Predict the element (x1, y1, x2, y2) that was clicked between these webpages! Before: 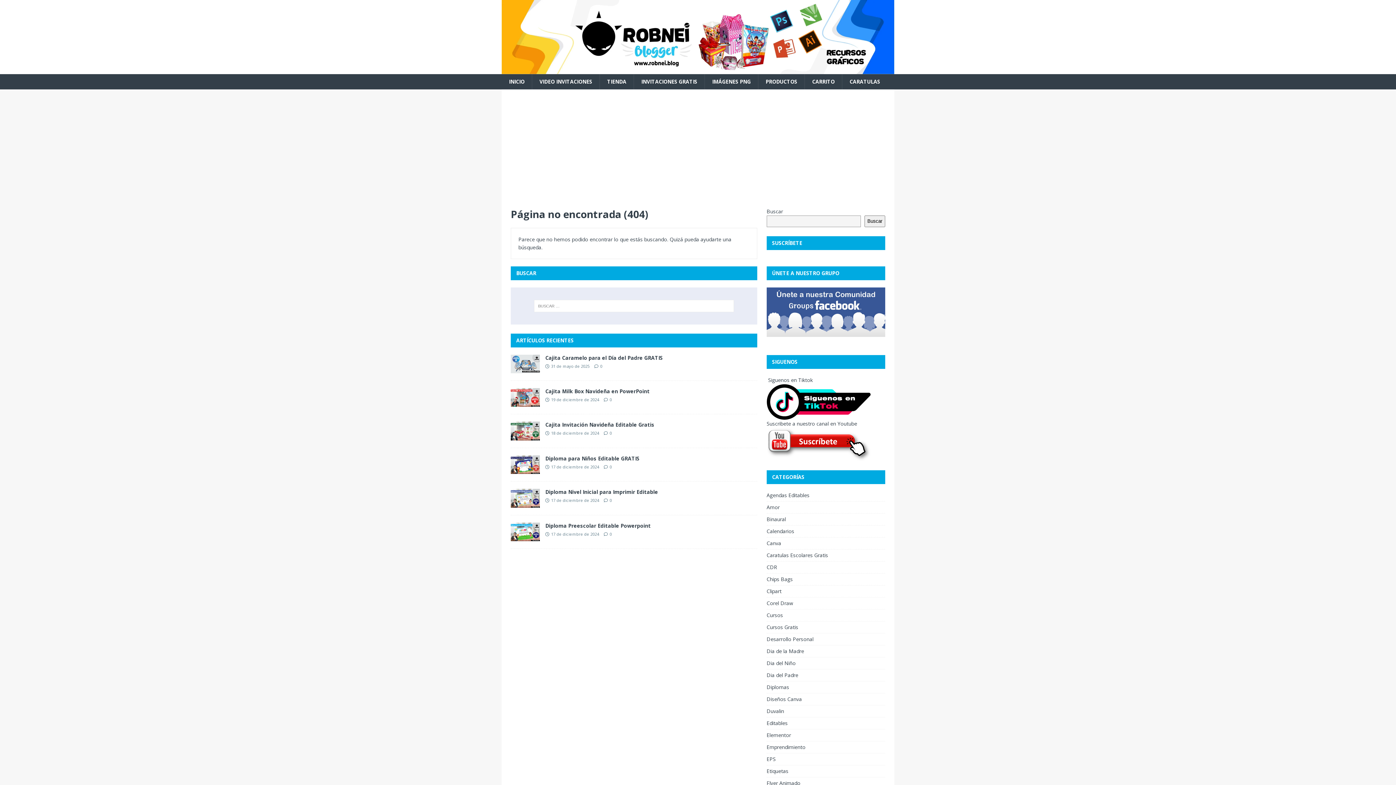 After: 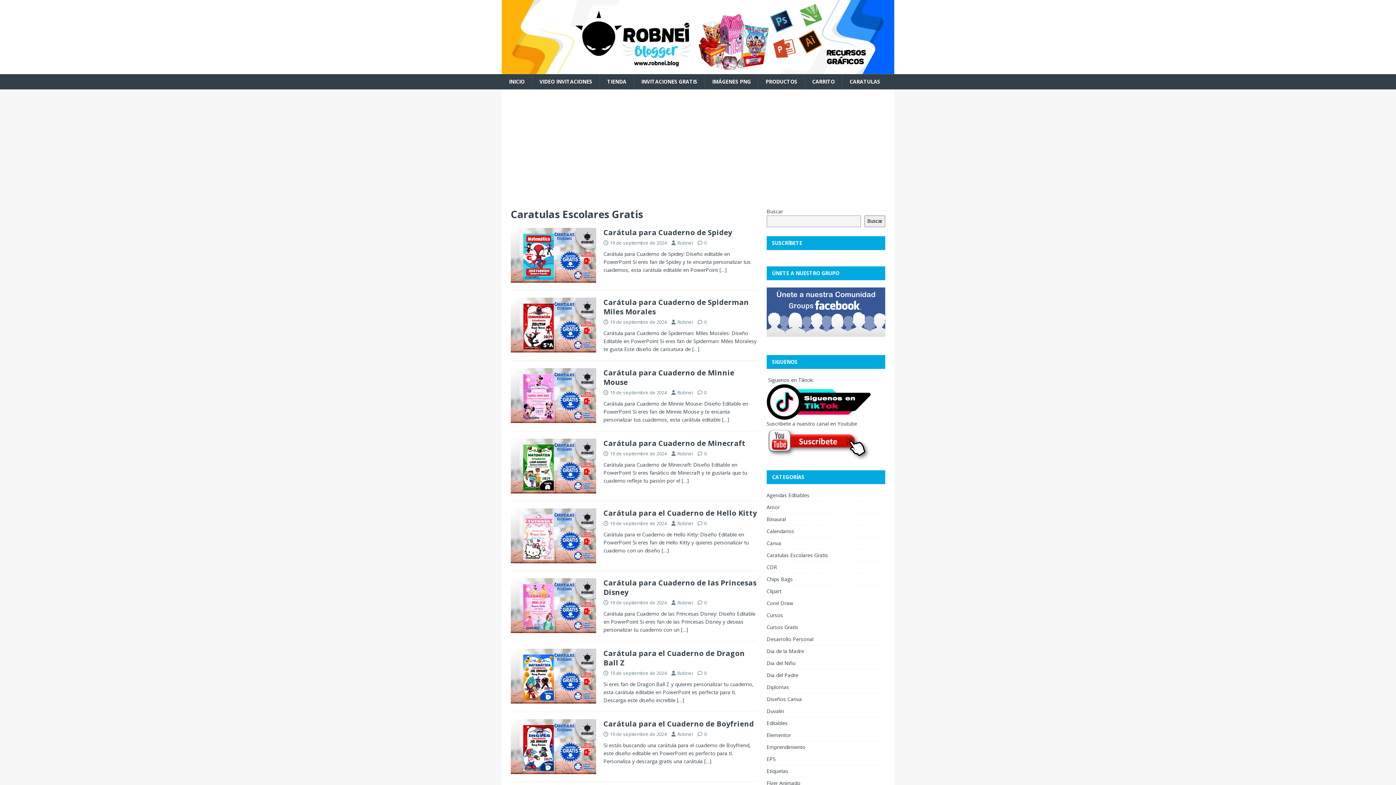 Action: bbox: (766, 549, 885, 561) label: Caratulas Escolares Gratis